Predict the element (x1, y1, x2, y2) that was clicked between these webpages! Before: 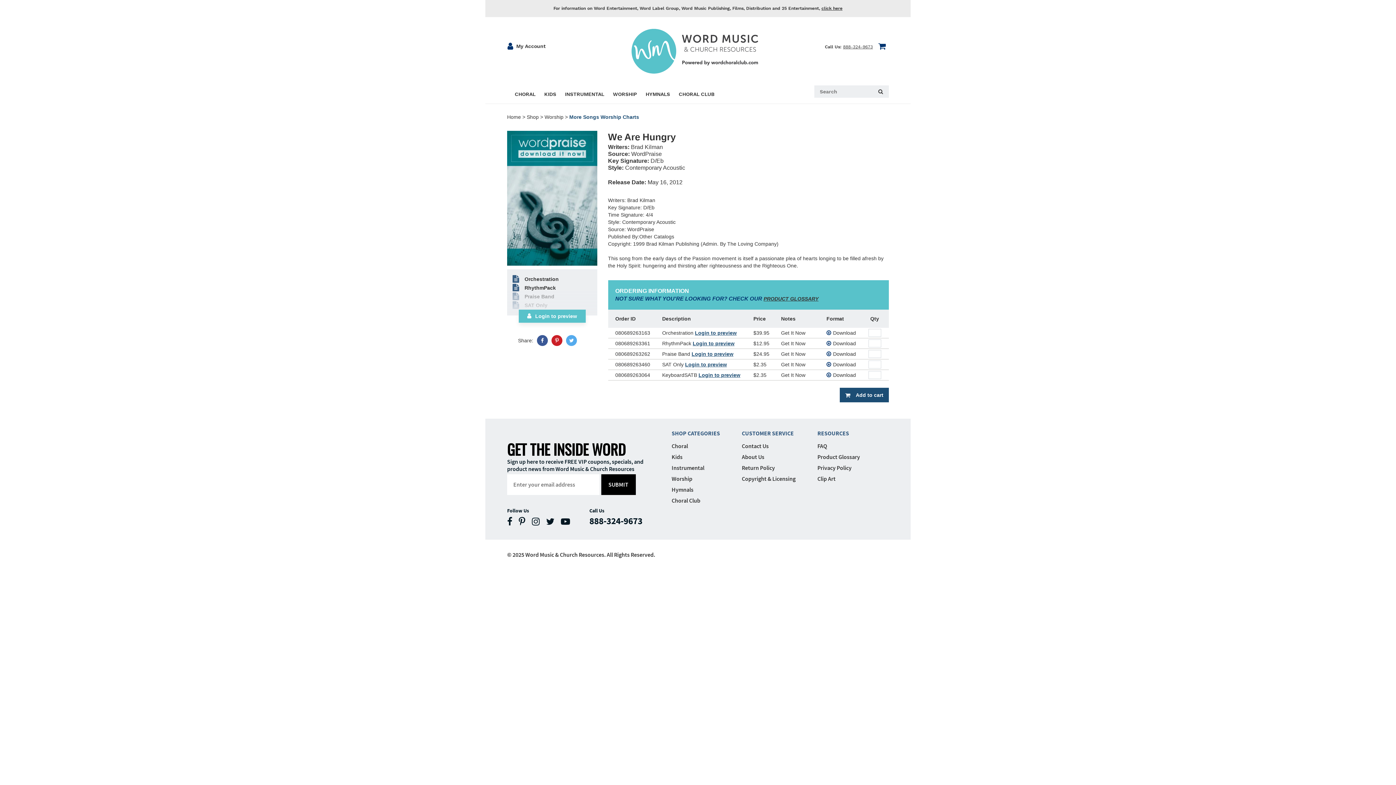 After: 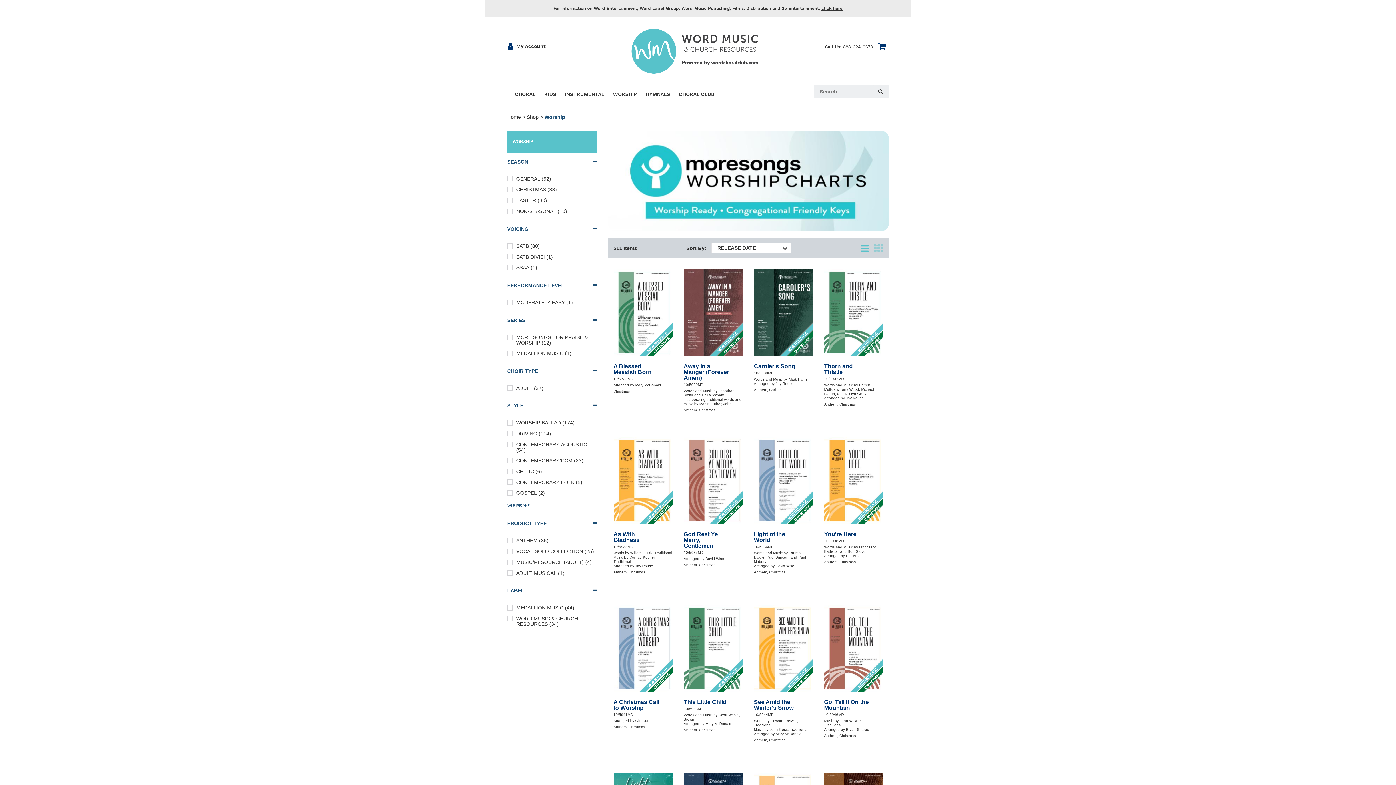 Action: bbox: (671, 475, 692, 482) label: Worship